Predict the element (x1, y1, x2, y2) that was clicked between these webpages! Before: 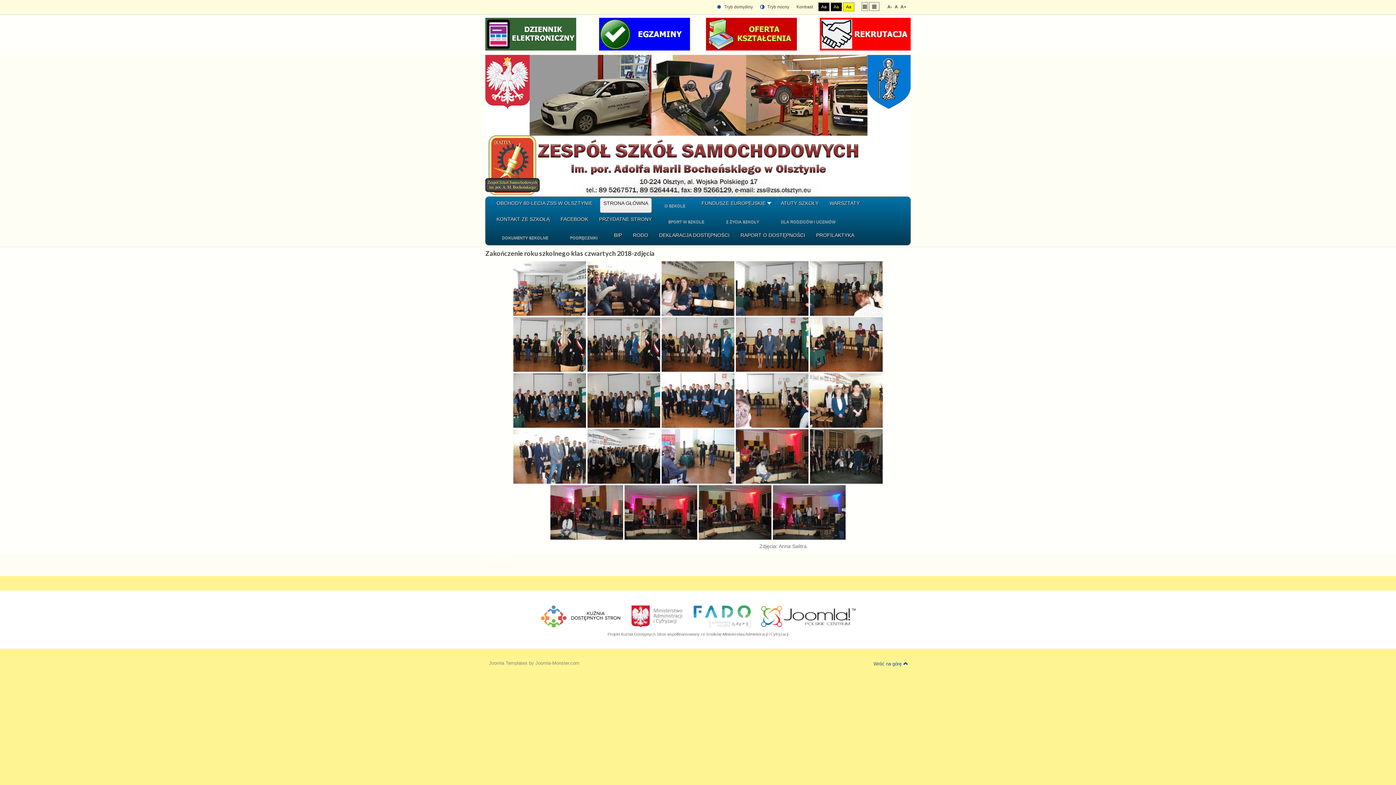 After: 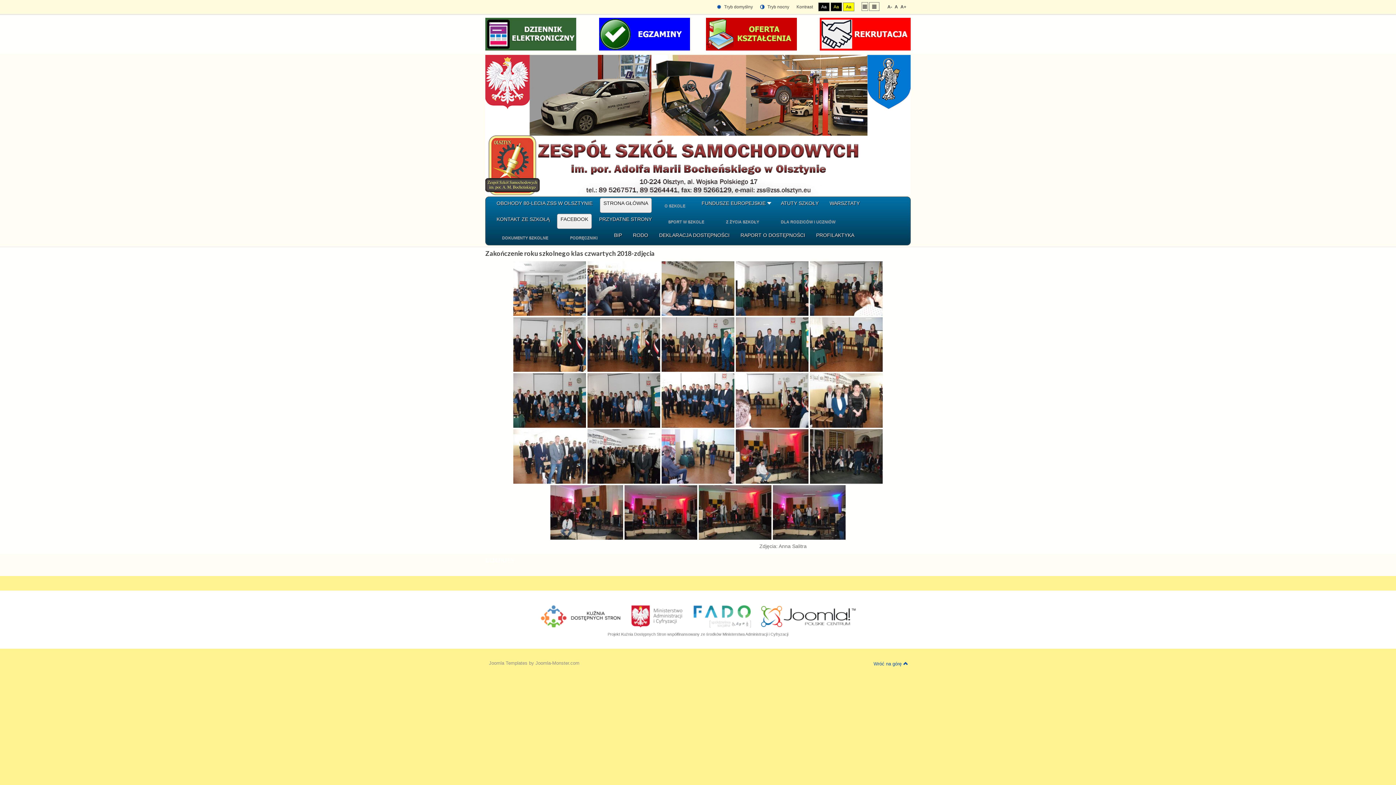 Action: label: FACEBOOK bbox: (560, 215, 588, 228)